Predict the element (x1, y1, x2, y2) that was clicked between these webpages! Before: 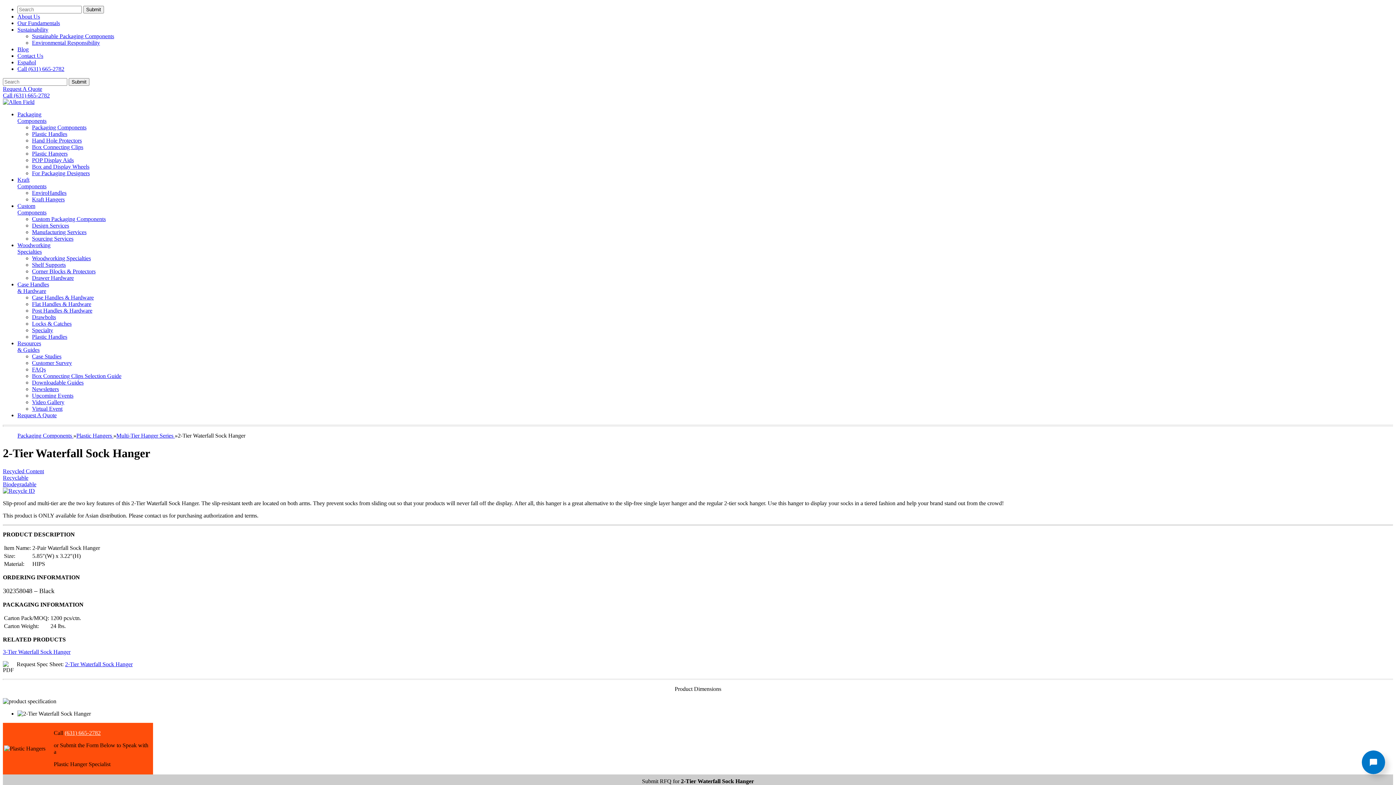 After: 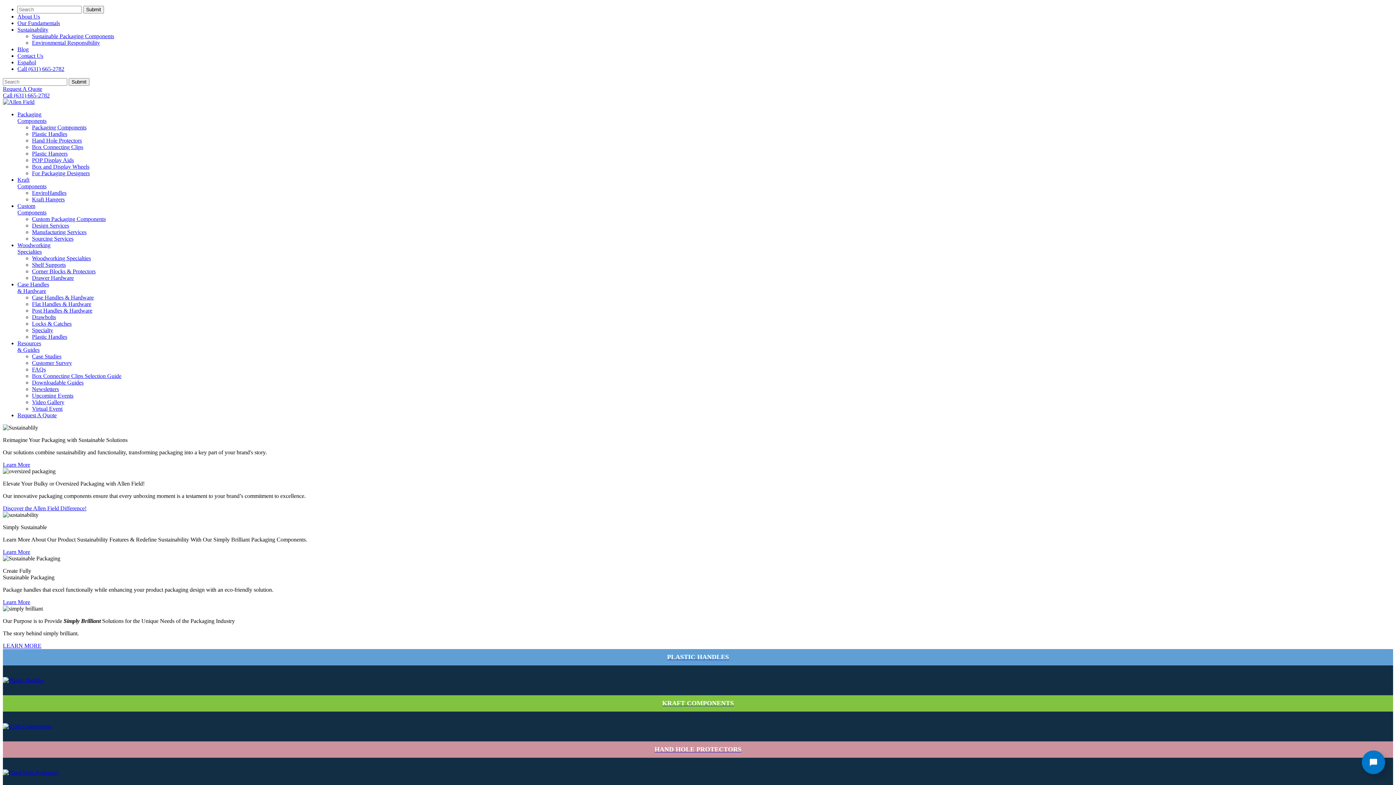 Action: bbox: (2, 98, 34, 105)